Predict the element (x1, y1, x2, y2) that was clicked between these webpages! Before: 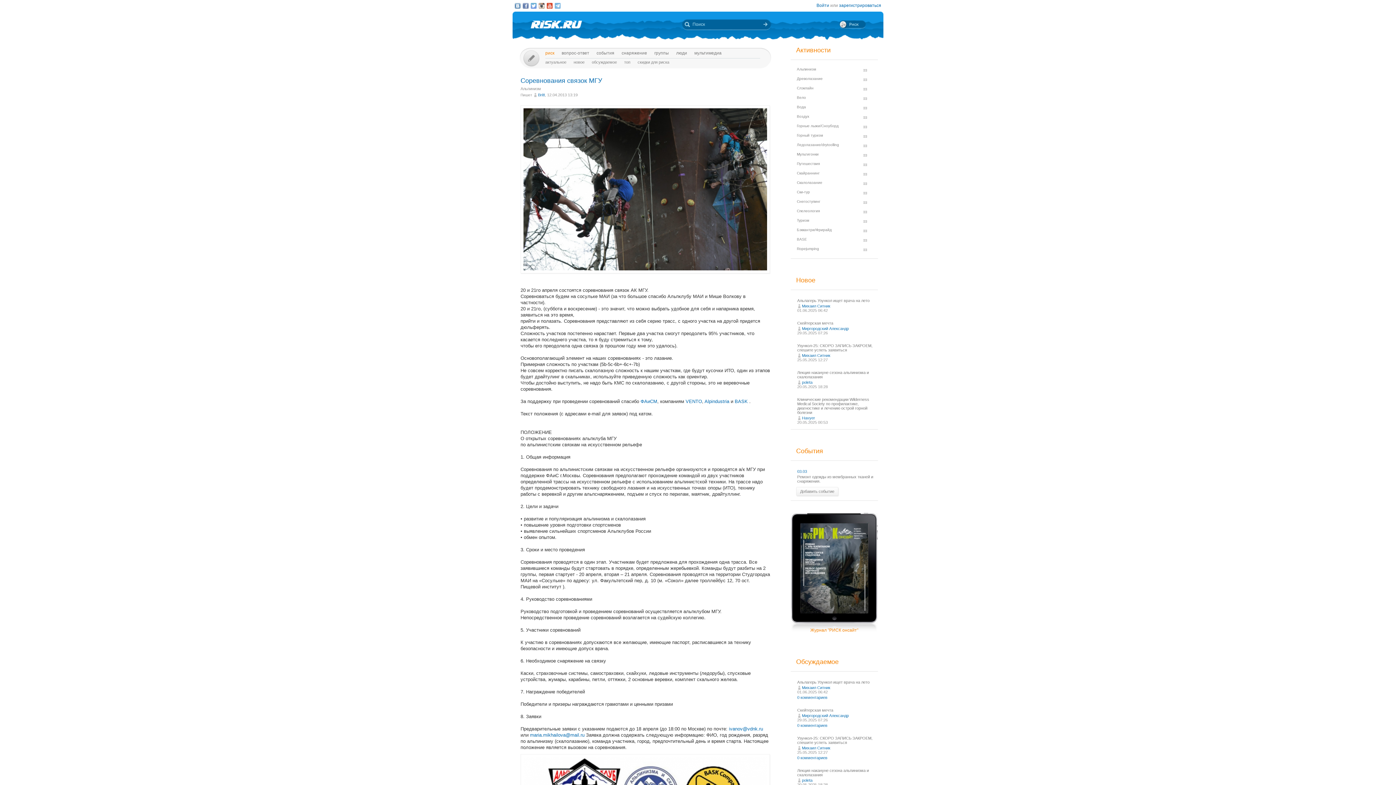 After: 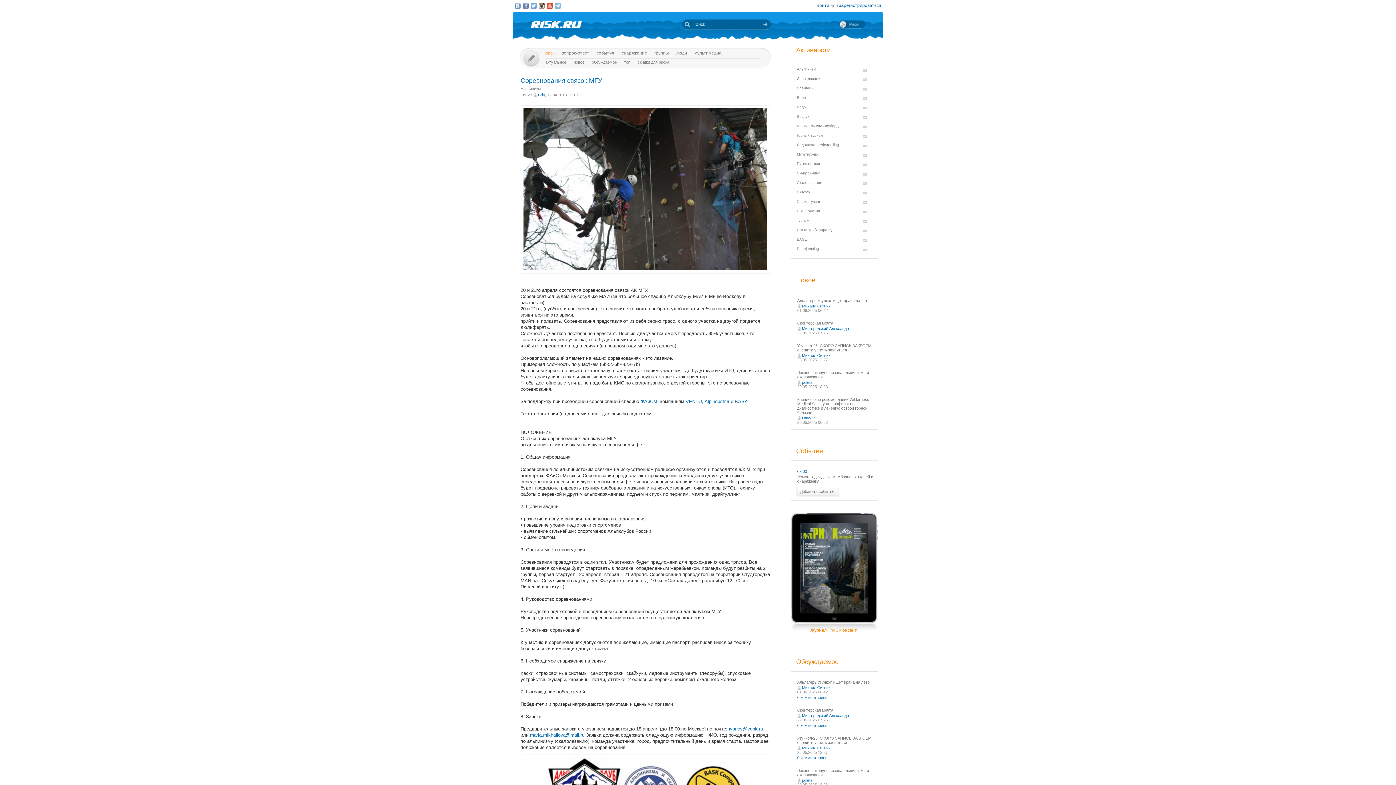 Action: bbox: (538, 2, 544, 8)